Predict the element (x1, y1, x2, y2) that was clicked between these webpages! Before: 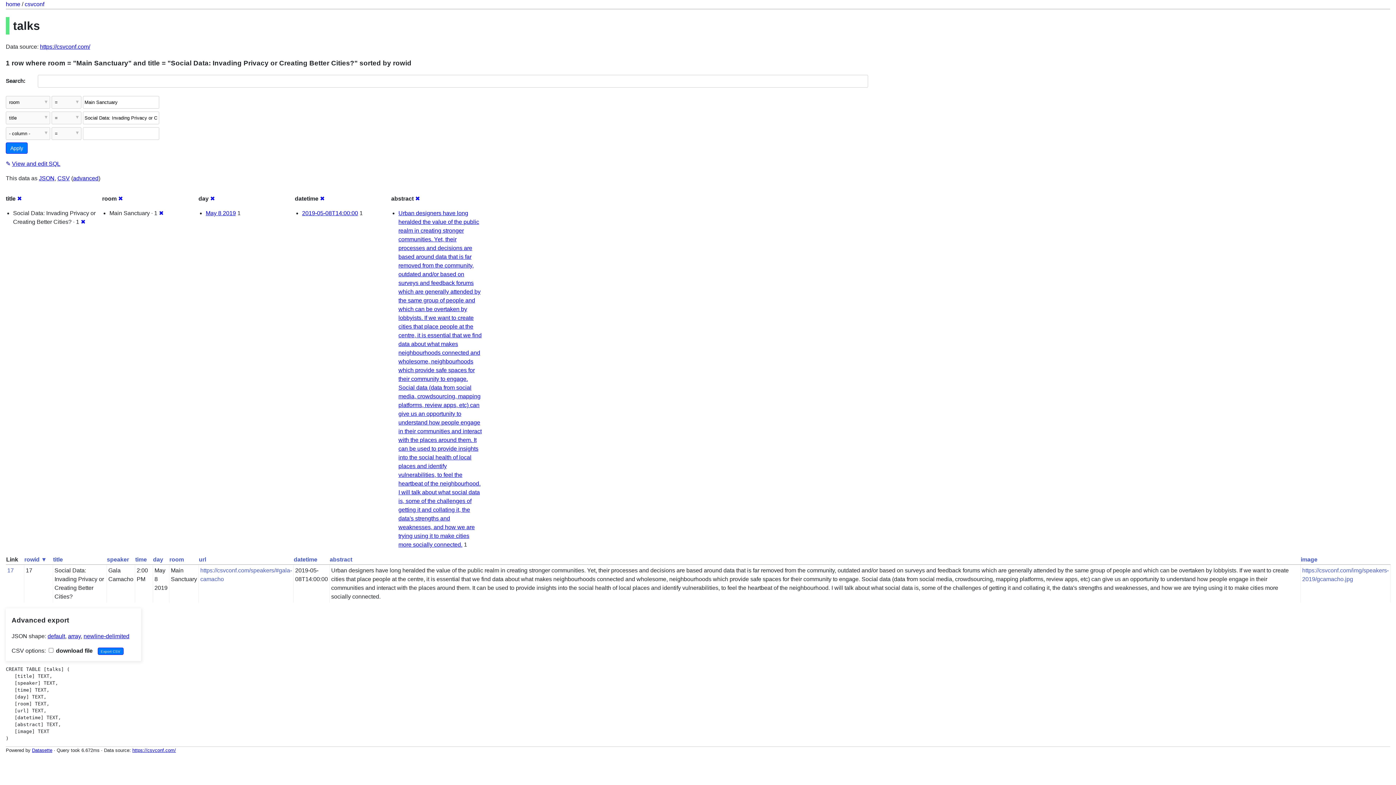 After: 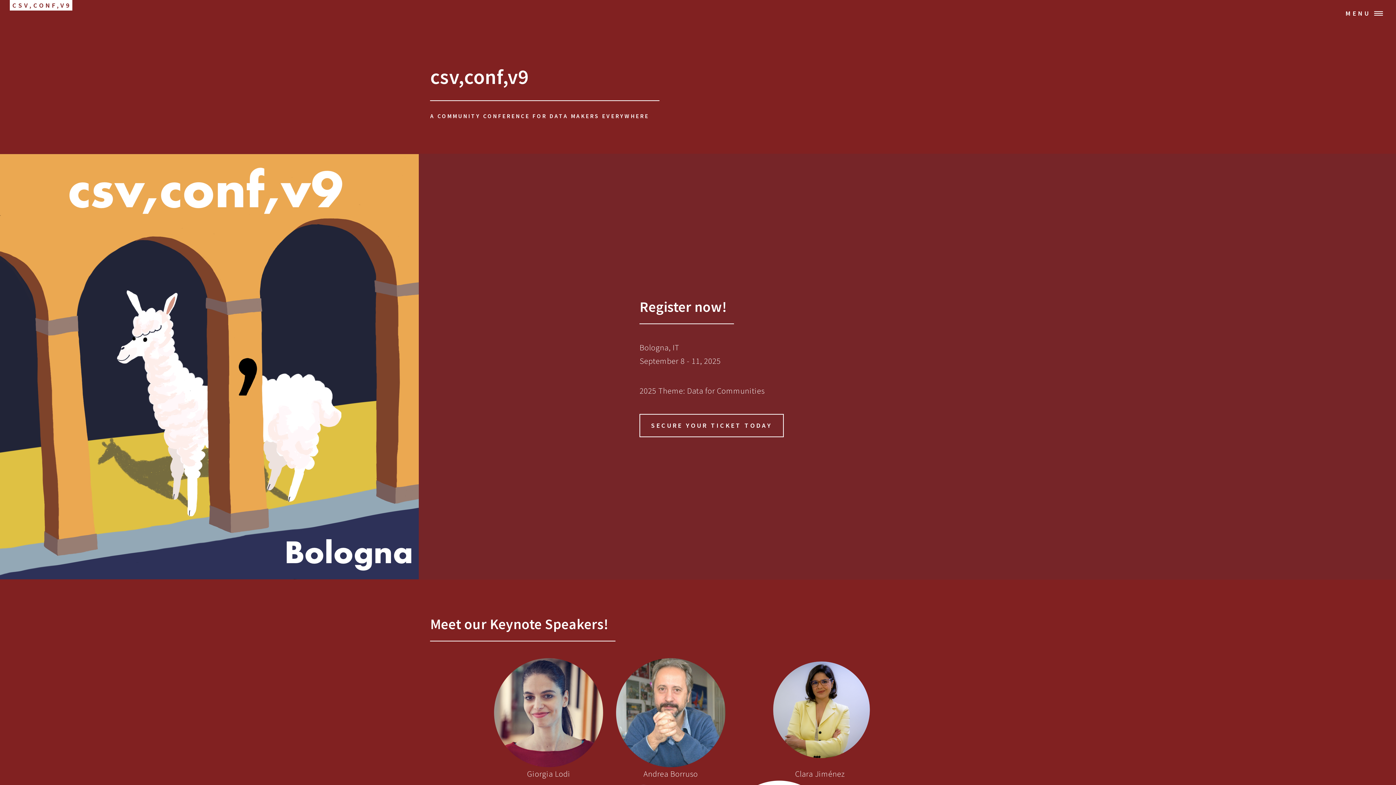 Action: bbox: (40, 43, 90, 49) label: https://csvconf.com/